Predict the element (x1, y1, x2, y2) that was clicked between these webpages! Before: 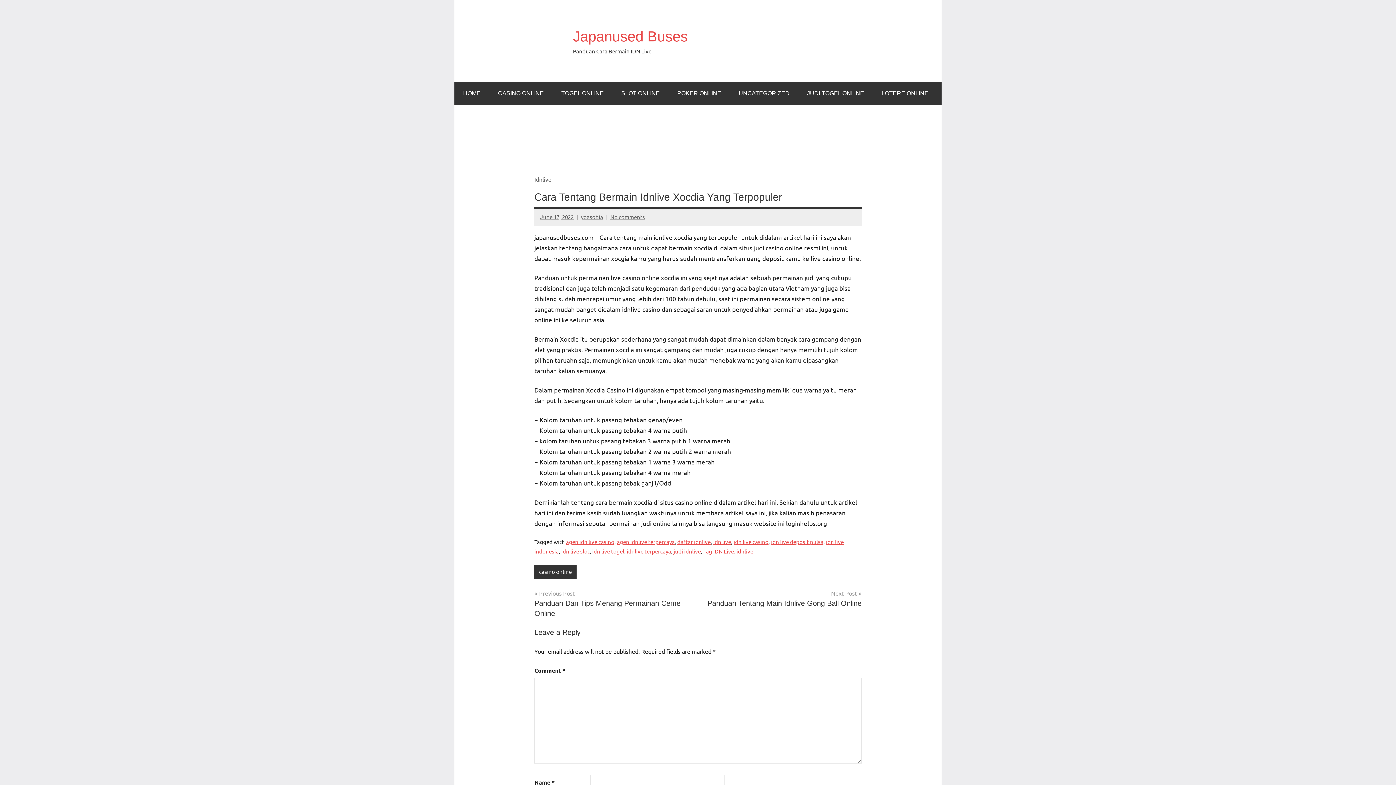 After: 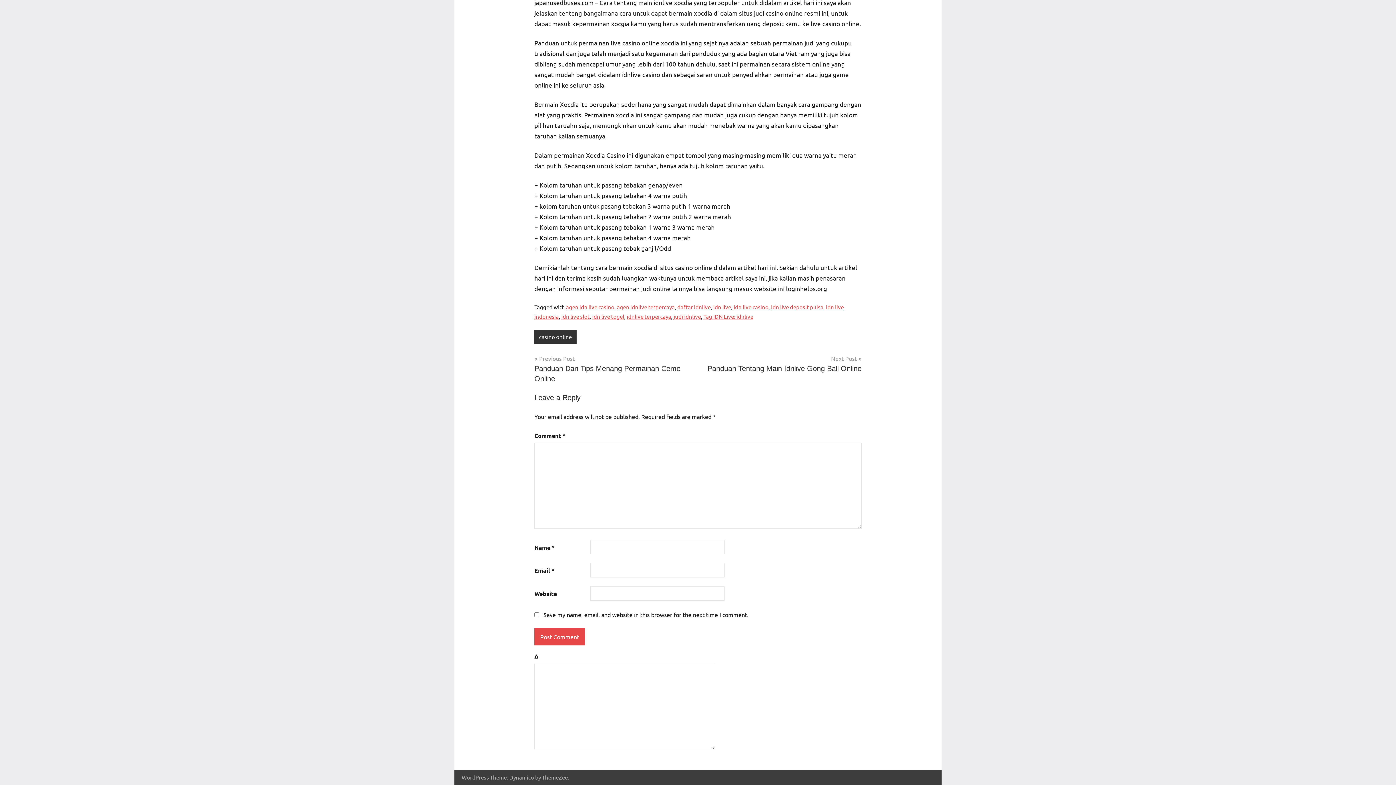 Action: label: No comments bbox: (610, 213, 645, 220)